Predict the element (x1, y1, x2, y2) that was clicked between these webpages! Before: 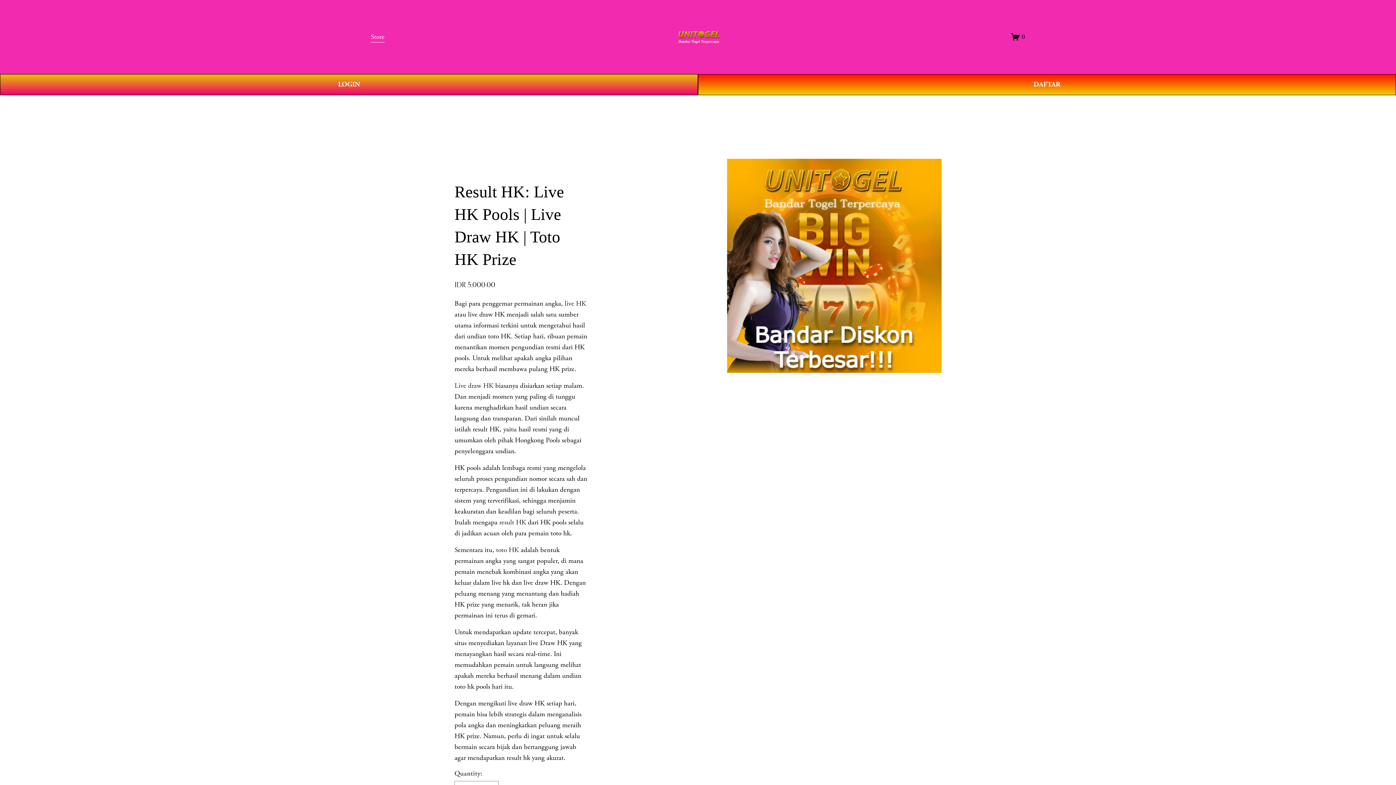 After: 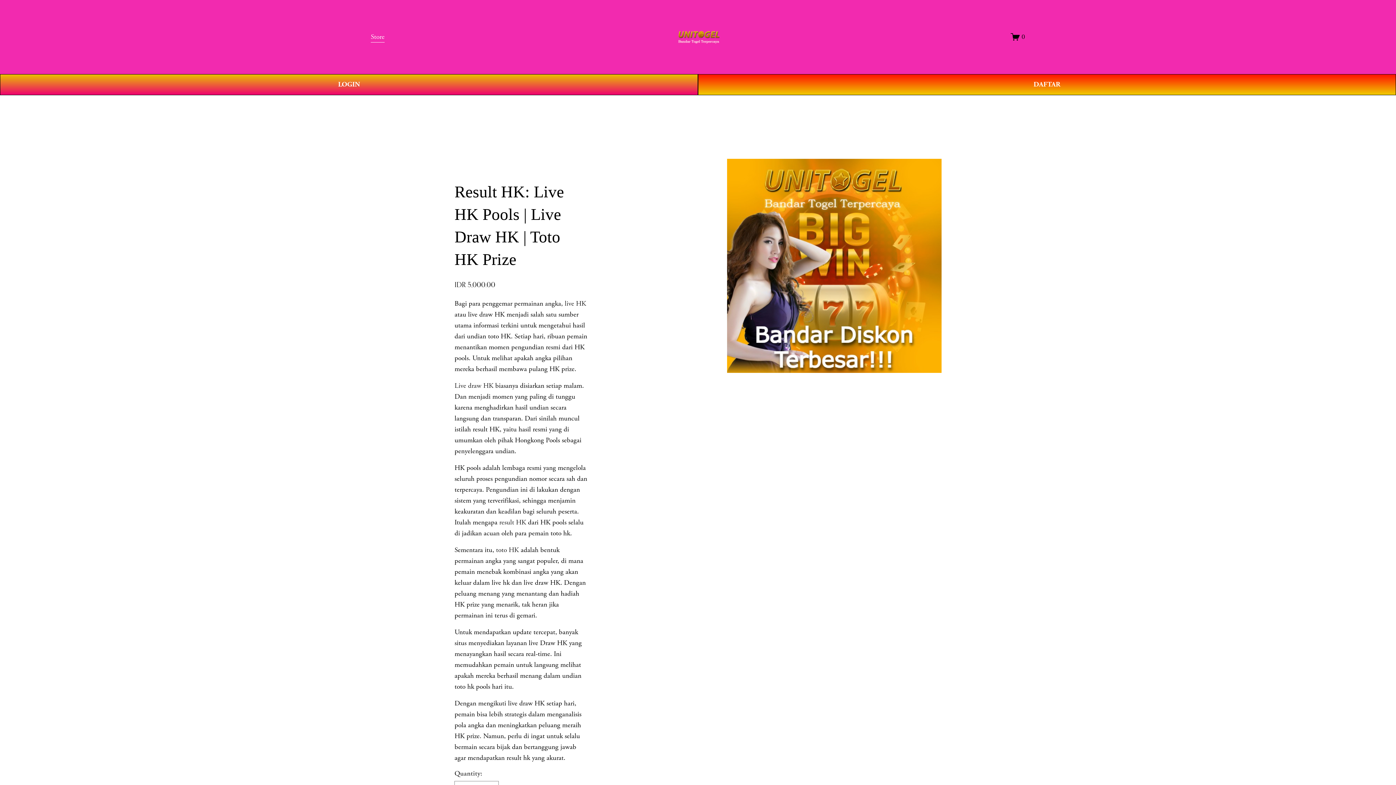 Action: label: live HK bbox: (564, 299, 586, 308)